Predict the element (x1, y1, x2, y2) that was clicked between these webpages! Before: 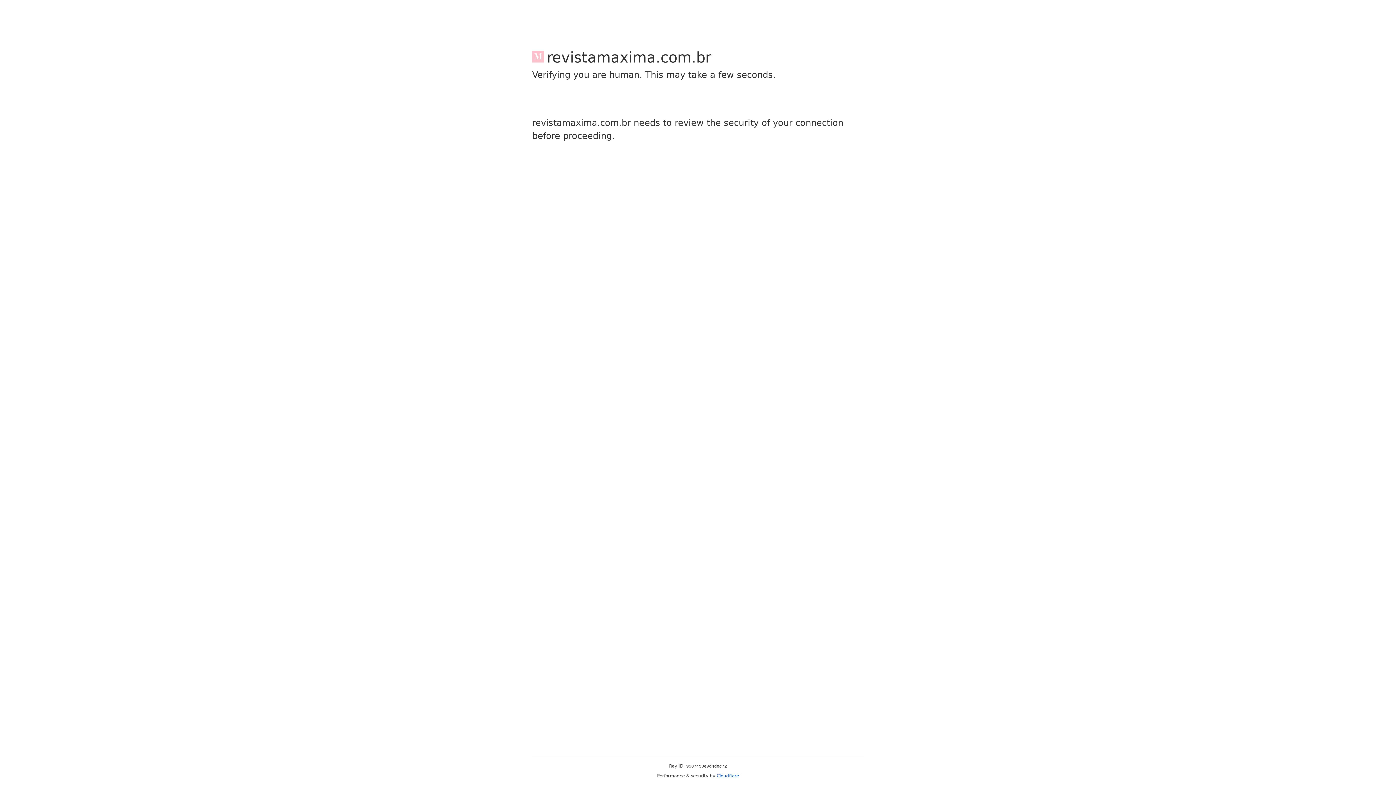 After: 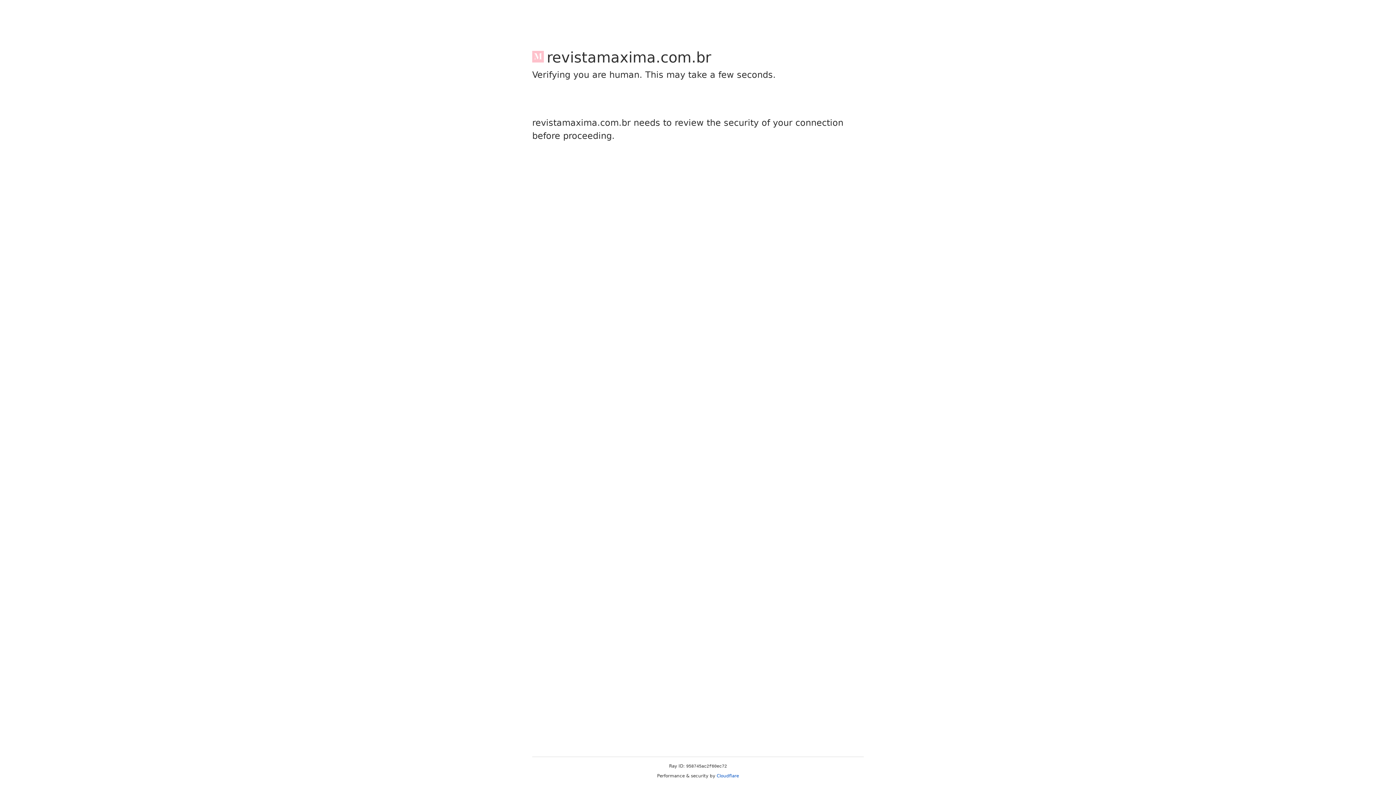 Action: bbox: (716, 773, 739, 778) label: Cloudflare